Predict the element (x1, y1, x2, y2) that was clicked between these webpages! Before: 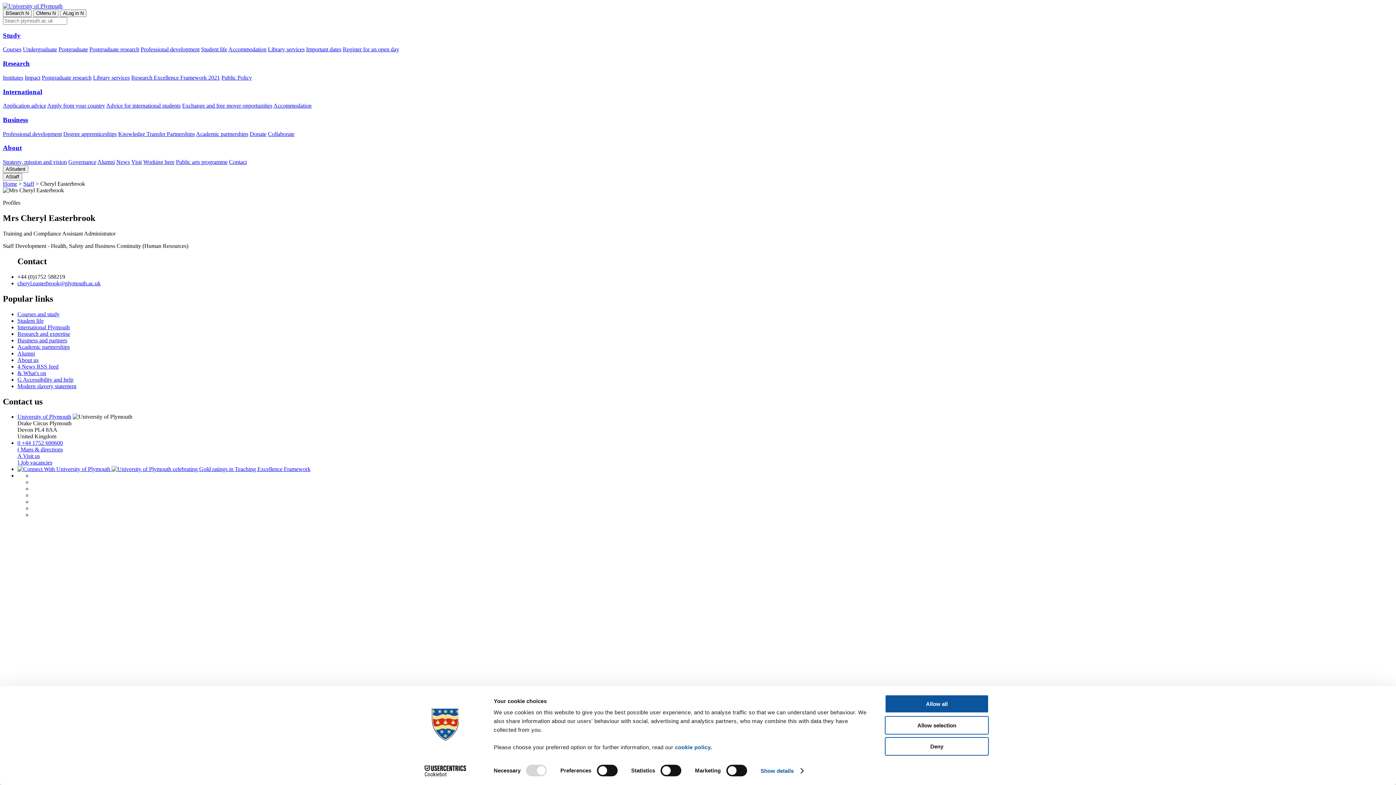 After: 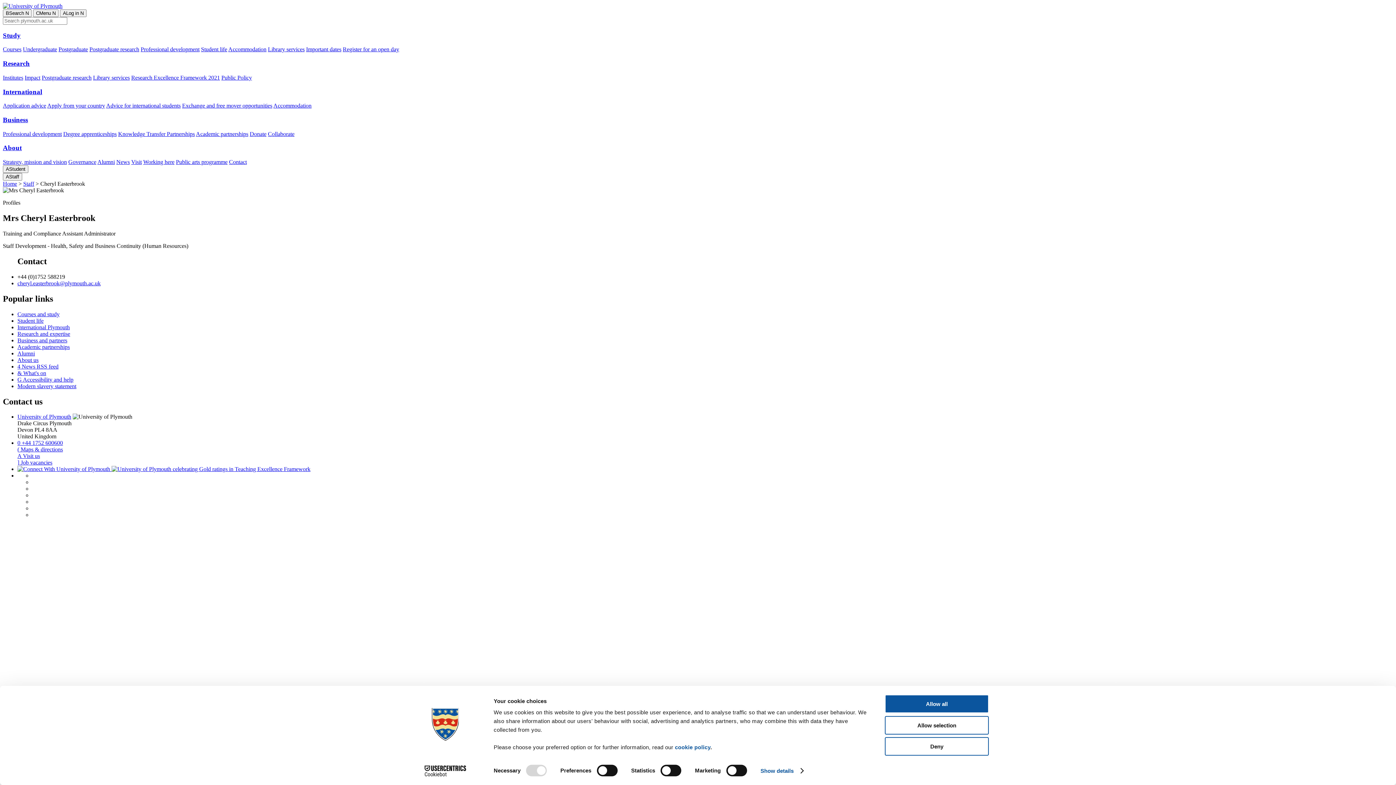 Action: label: cheryl.easterbrook@plymouth.ac.uk bbox: (17, 280, 100, 286)